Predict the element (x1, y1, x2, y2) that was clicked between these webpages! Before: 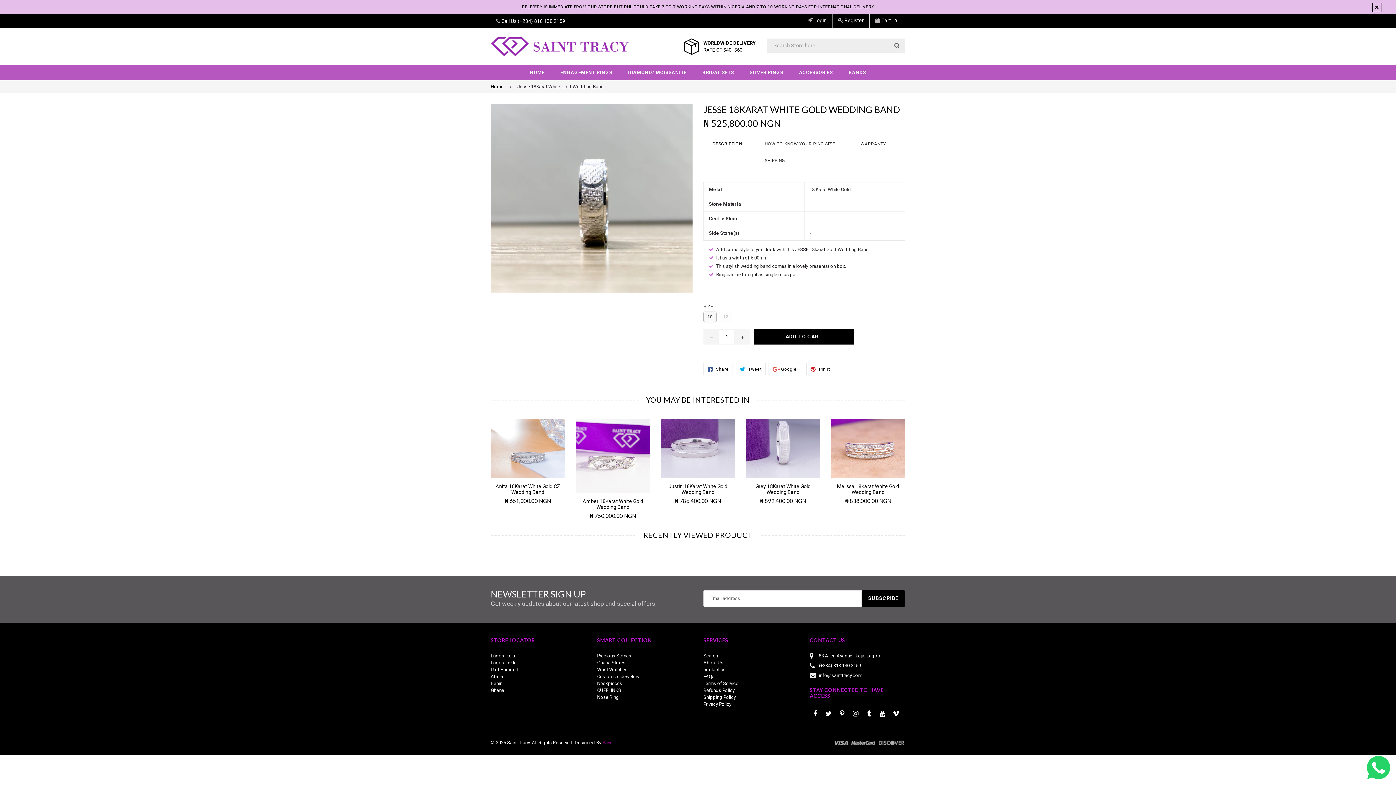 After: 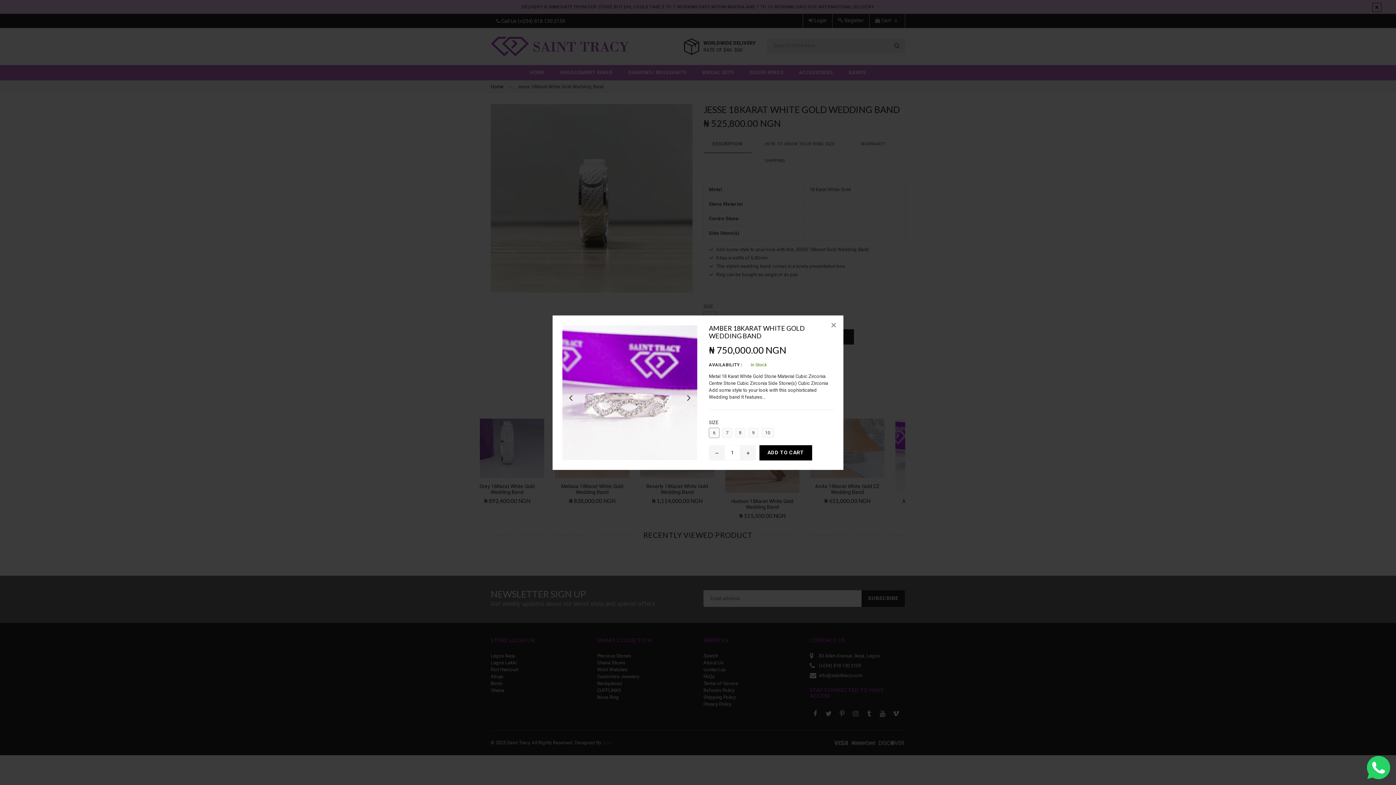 Action: bbox: (841, 457, 895, 468) label: QUICK VIEW